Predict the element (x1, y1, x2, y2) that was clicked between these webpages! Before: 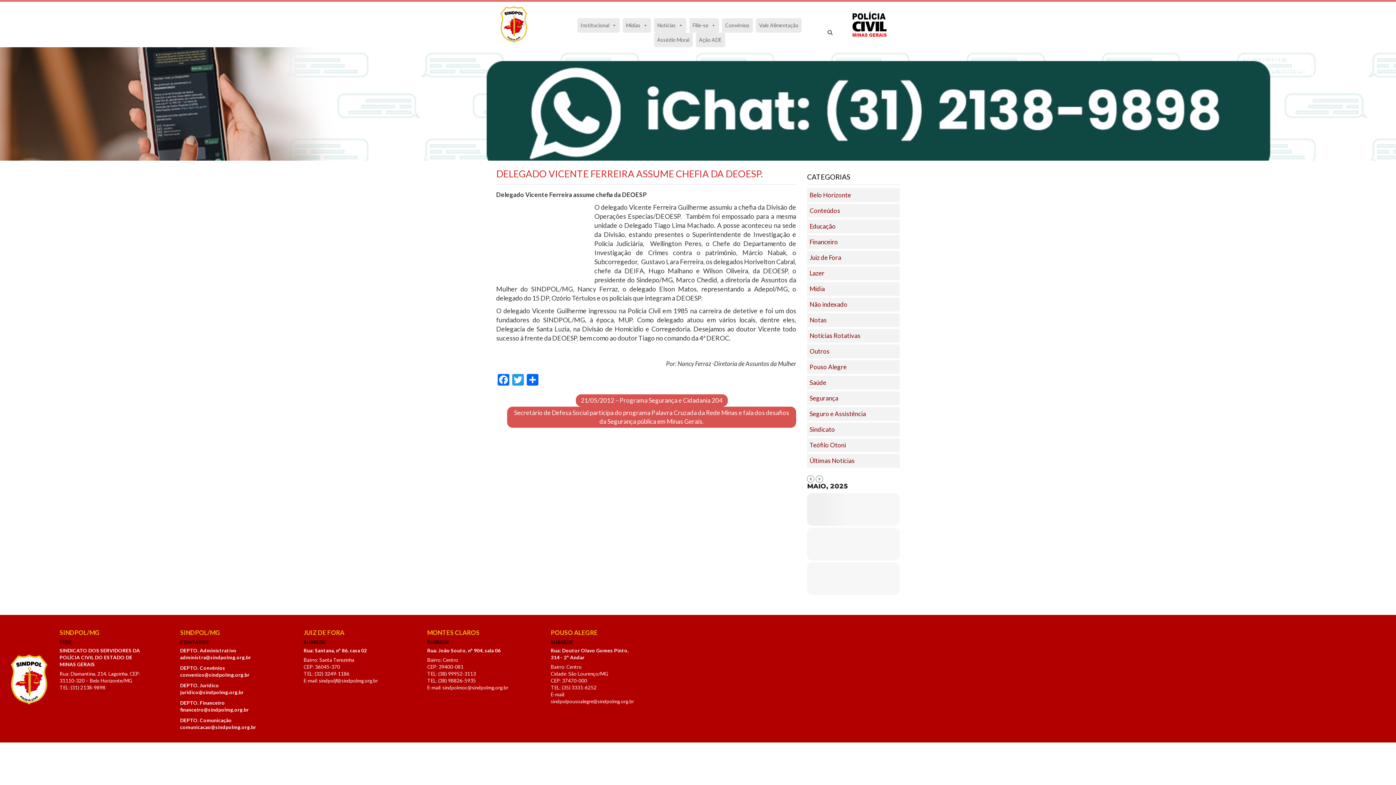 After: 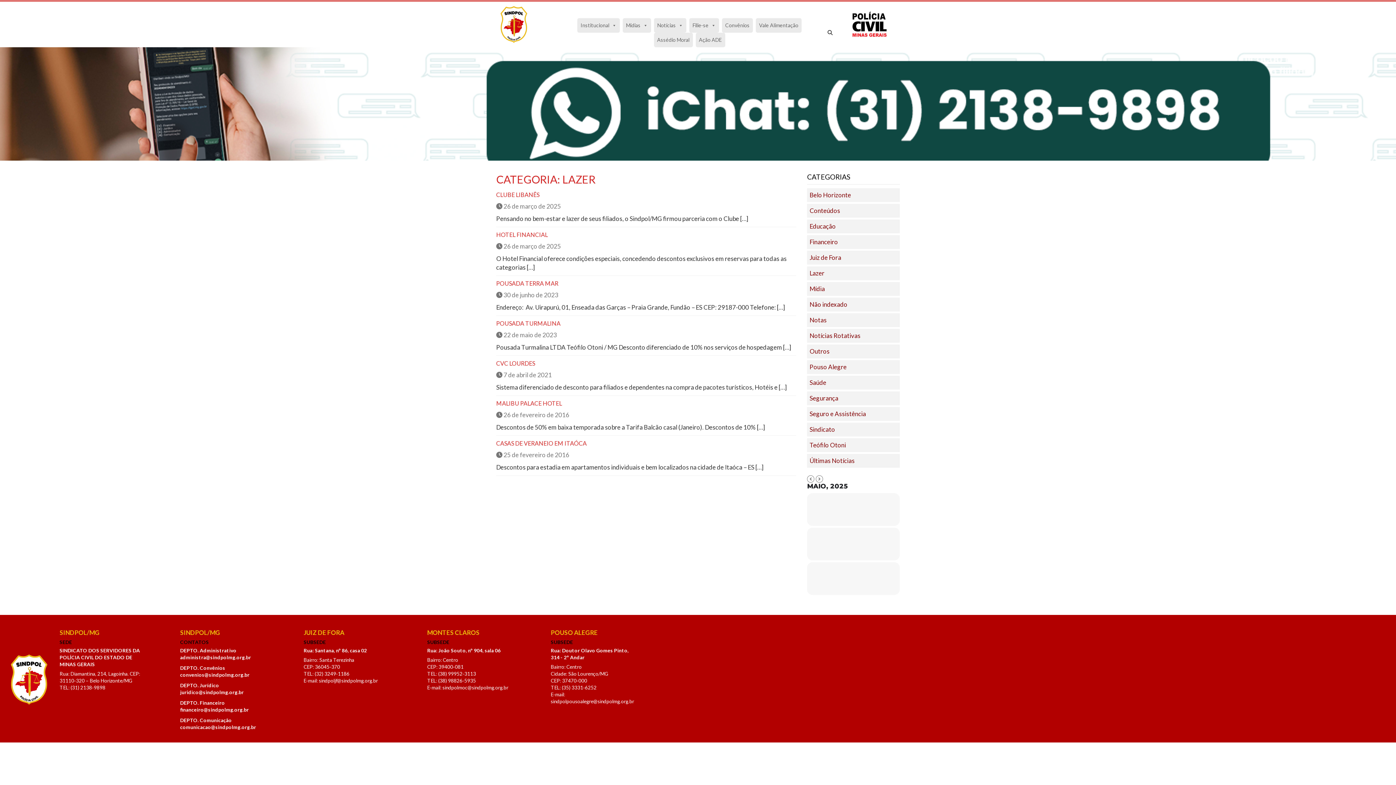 Action: label: Lazer bbox: (807, 266, 900, 280)